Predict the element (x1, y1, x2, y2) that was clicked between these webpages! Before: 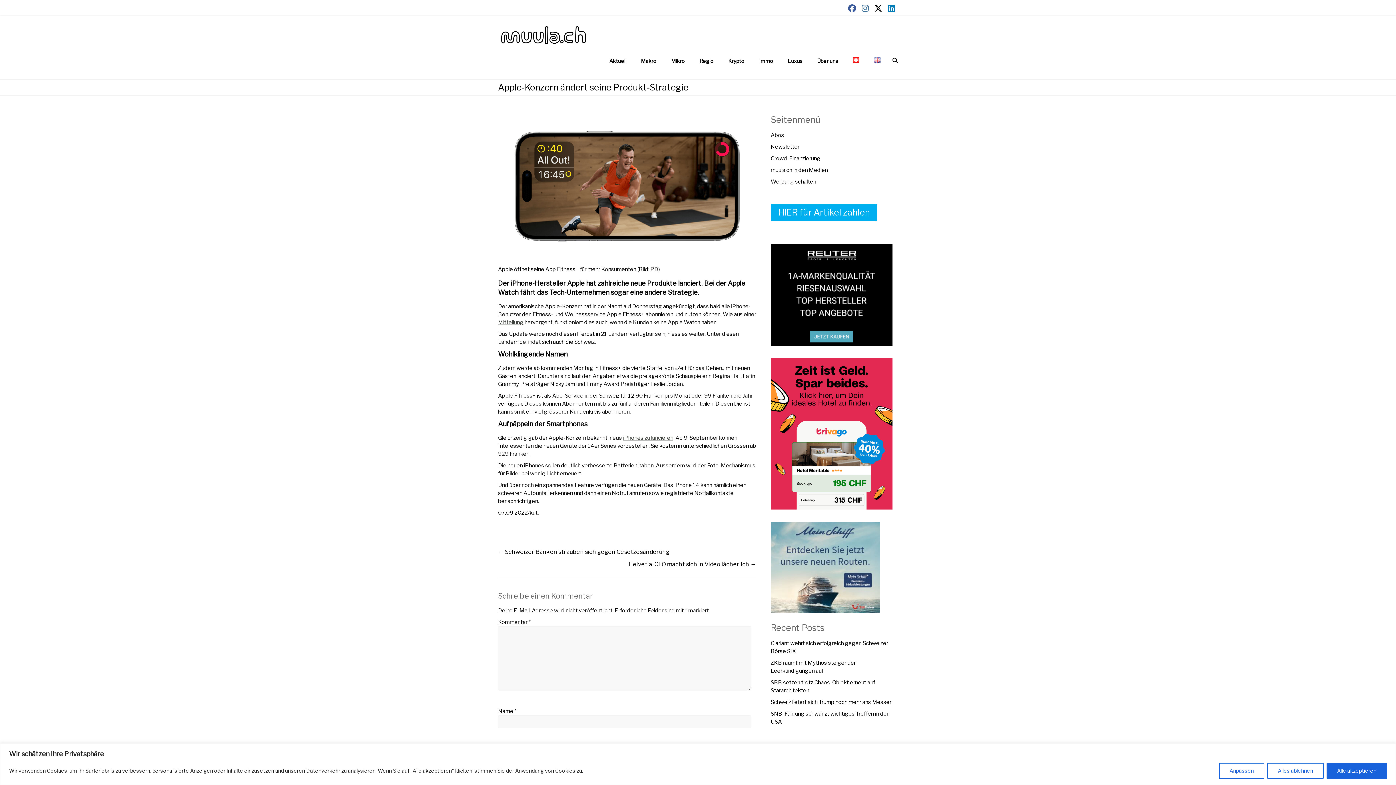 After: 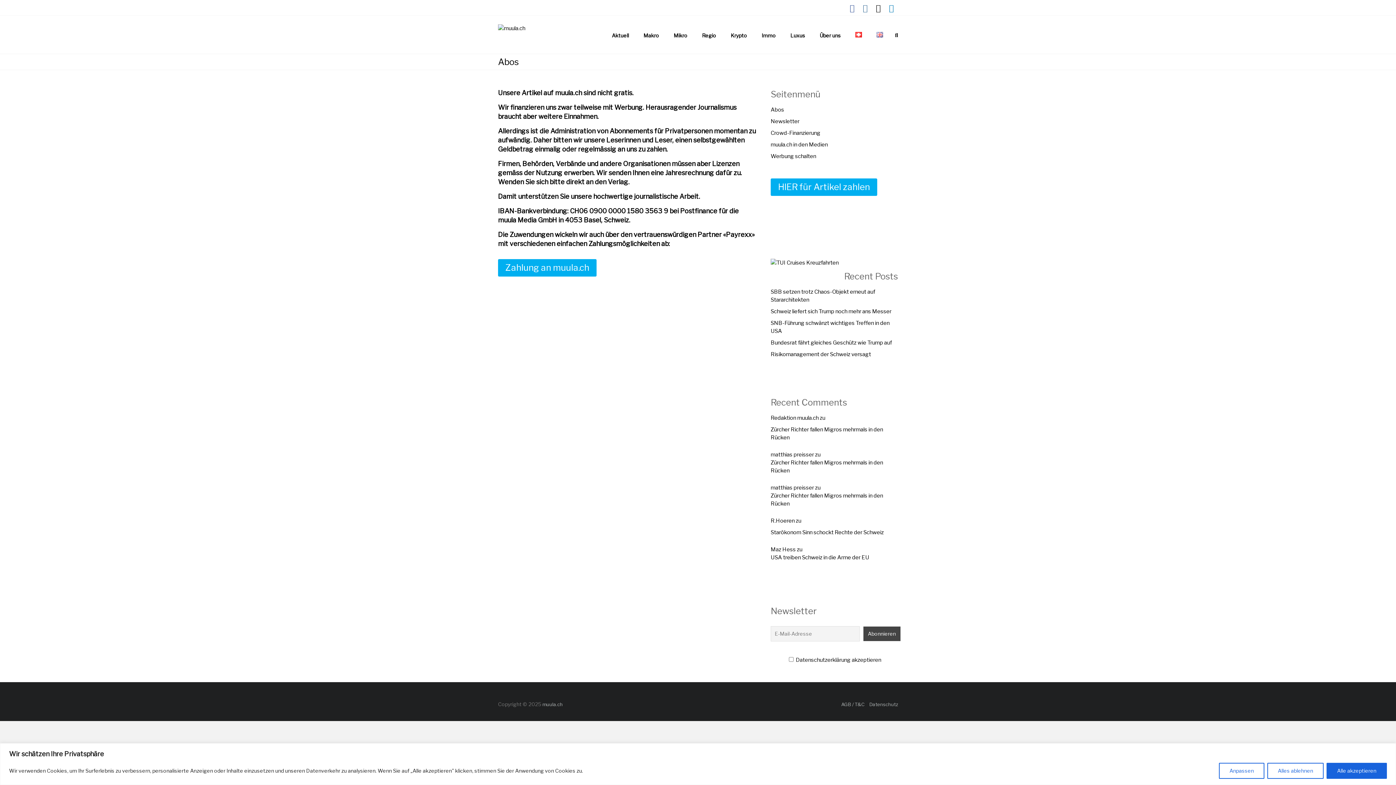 Action: label: Abos bbox: (770, 131, 784, 142)